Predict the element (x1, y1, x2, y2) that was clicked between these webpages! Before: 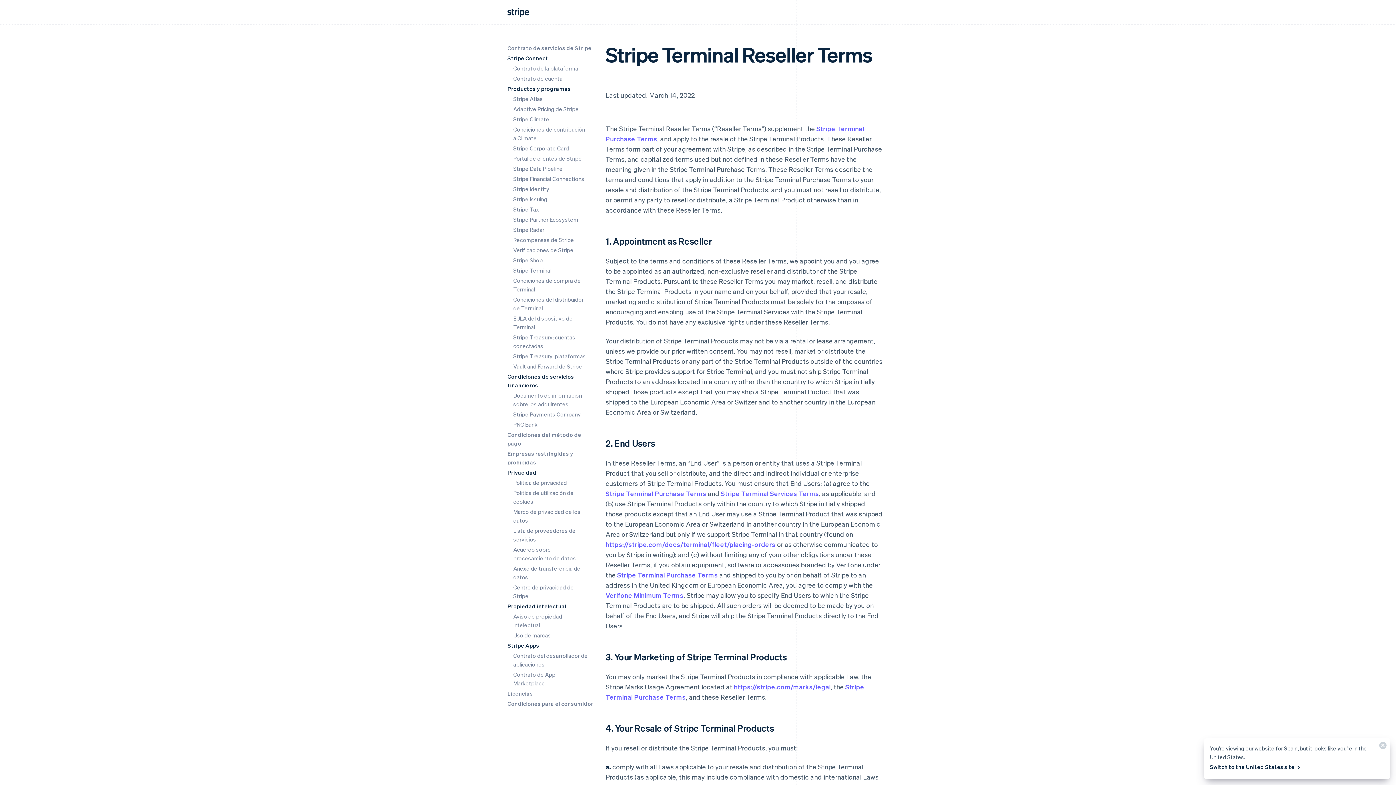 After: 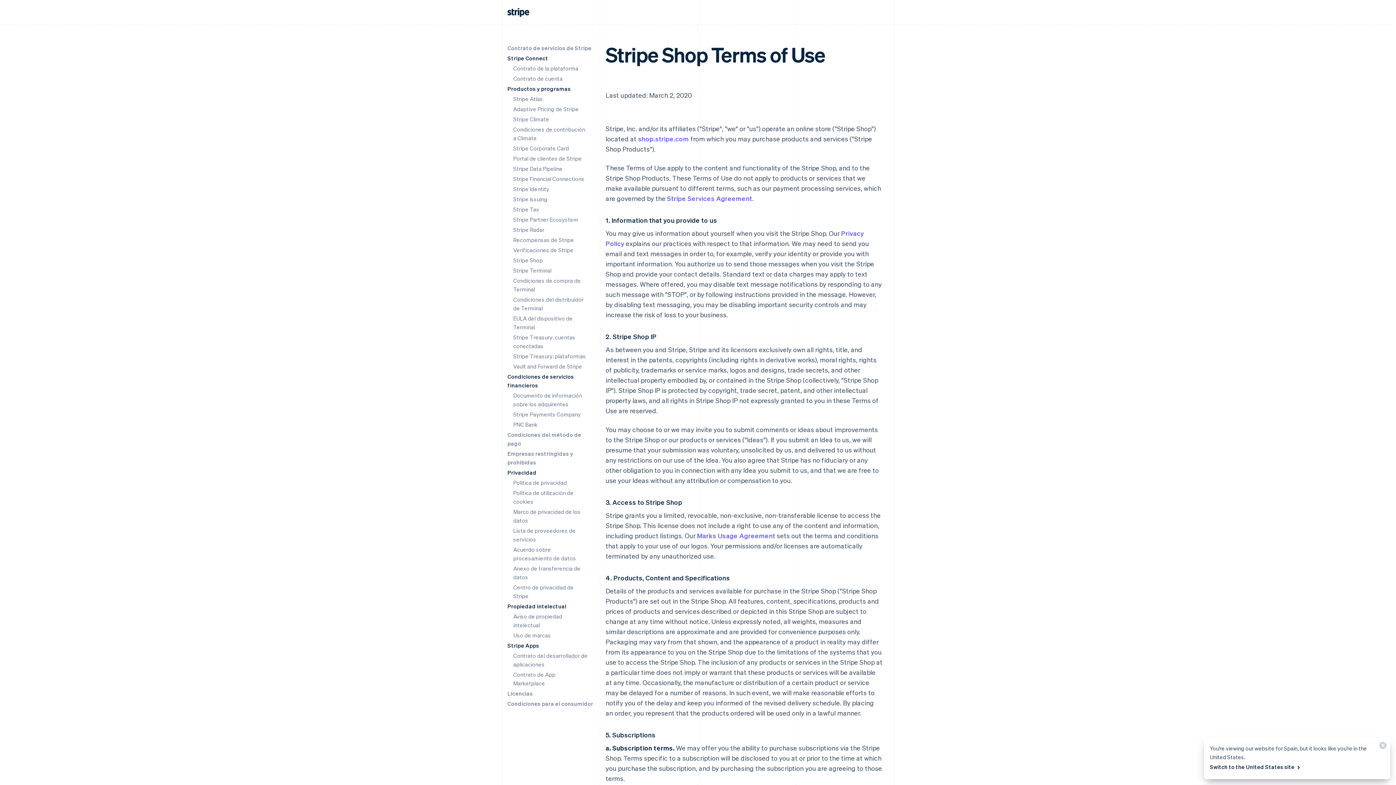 Action: bbox: (513, 256, 542, 264) label: Stripe Shop